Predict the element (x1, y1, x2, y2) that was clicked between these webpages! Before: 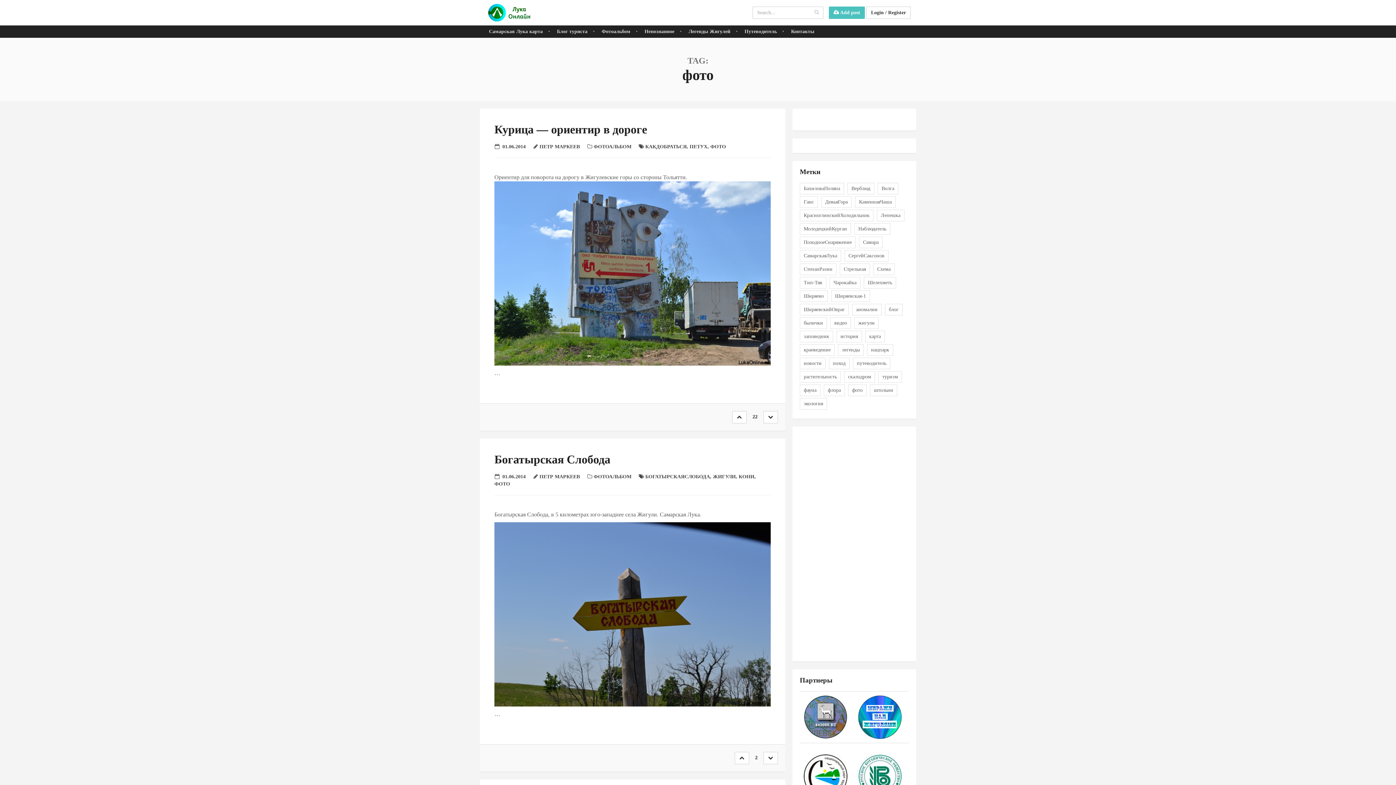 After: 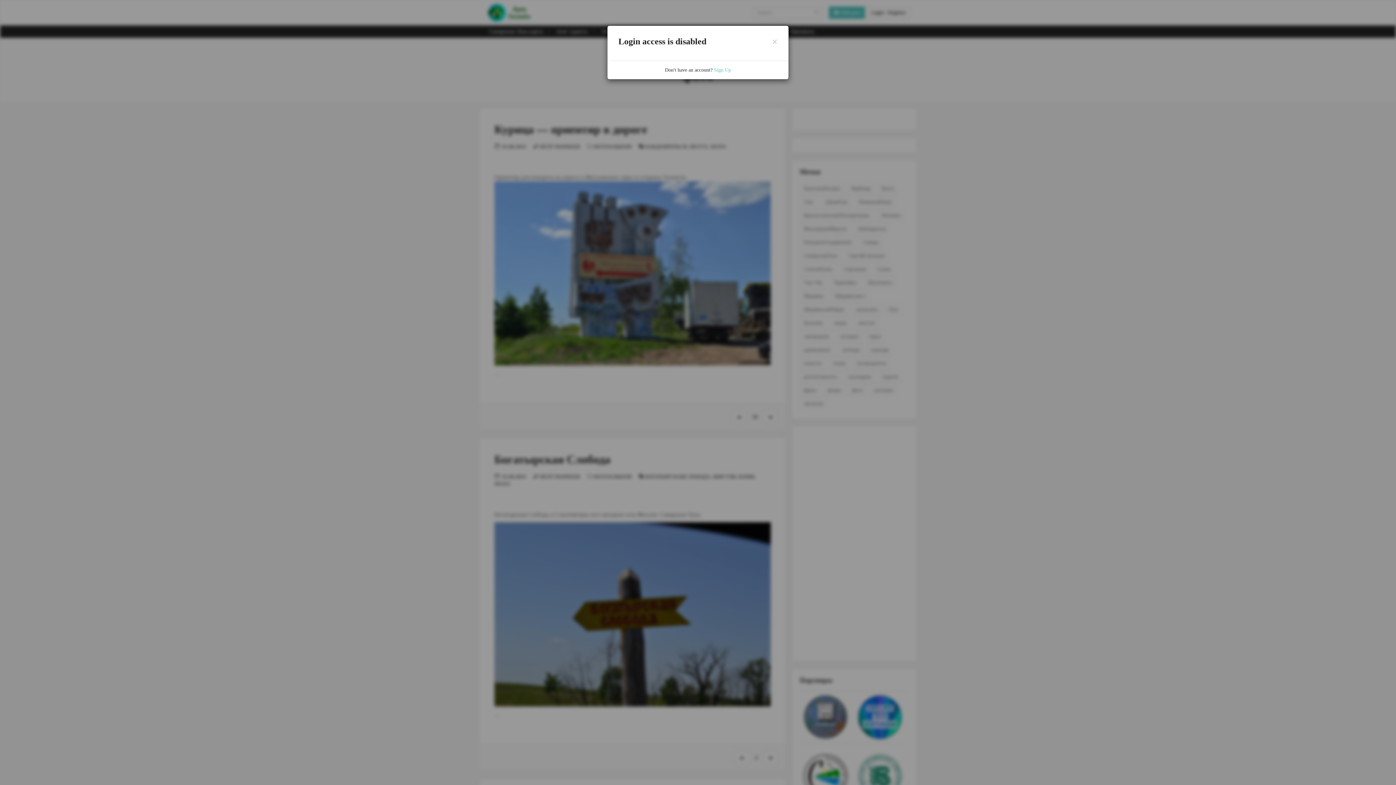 Action: bbox: (866, 6, 910, 18) label: Login / Register